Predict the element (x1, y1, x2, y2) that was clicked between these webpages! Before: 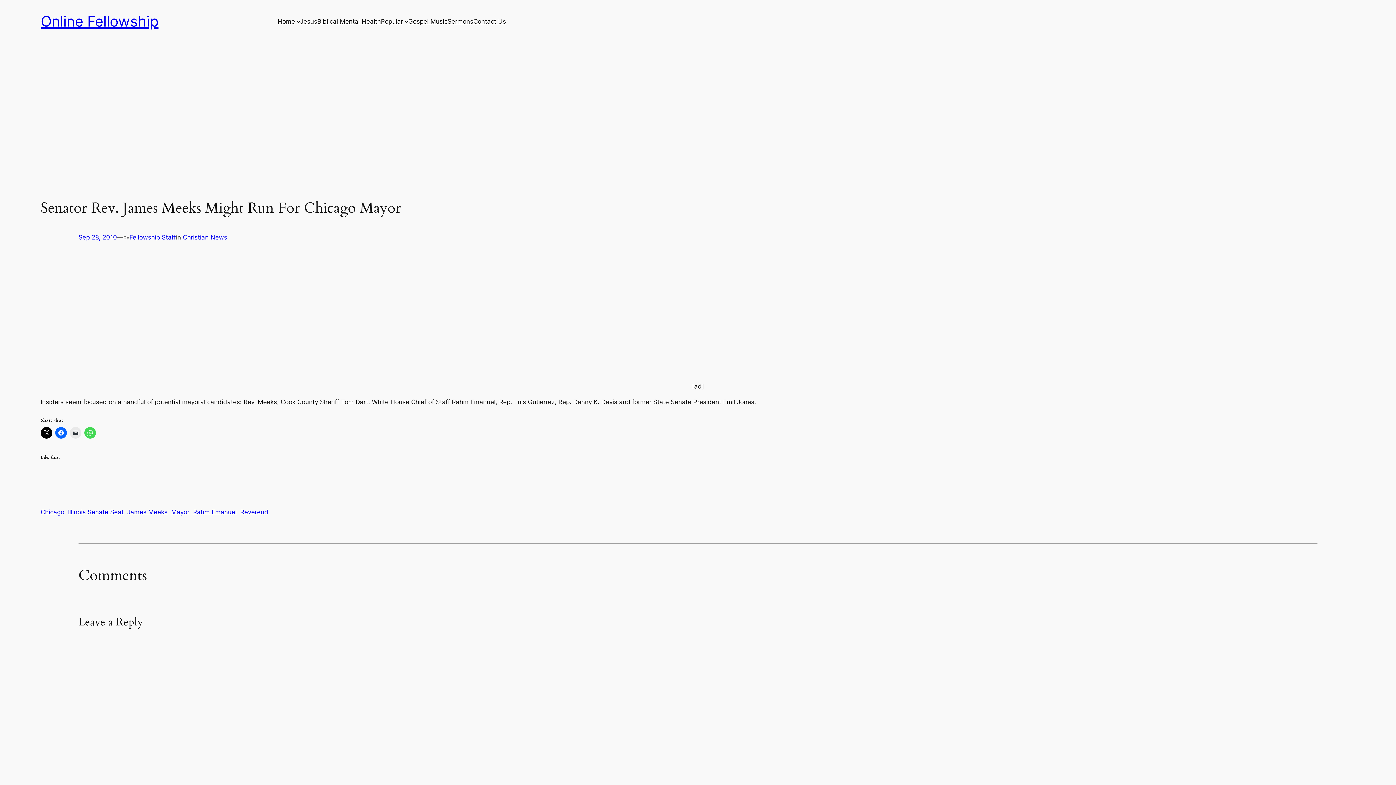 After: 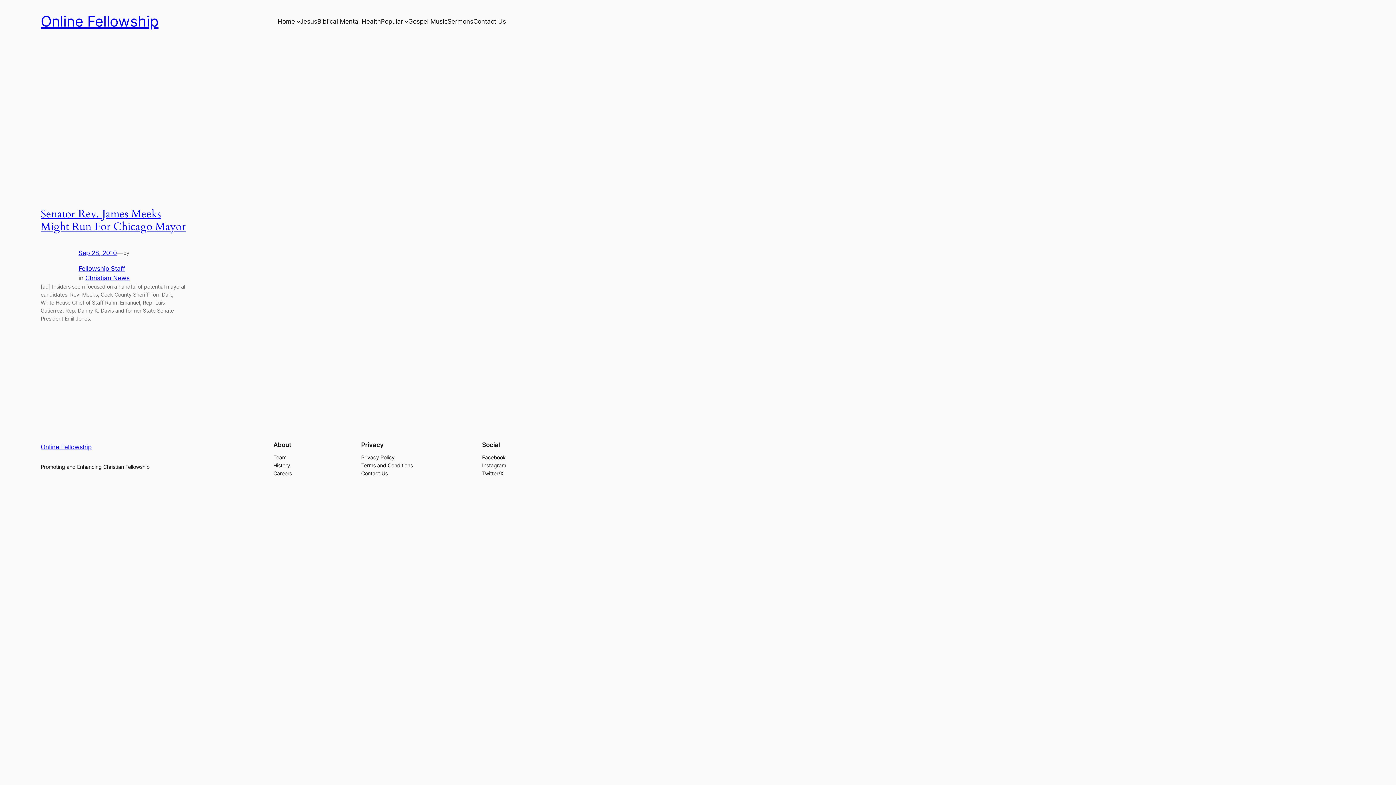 Action: bbox: (127, 508, 167, 515) label: James Meeks